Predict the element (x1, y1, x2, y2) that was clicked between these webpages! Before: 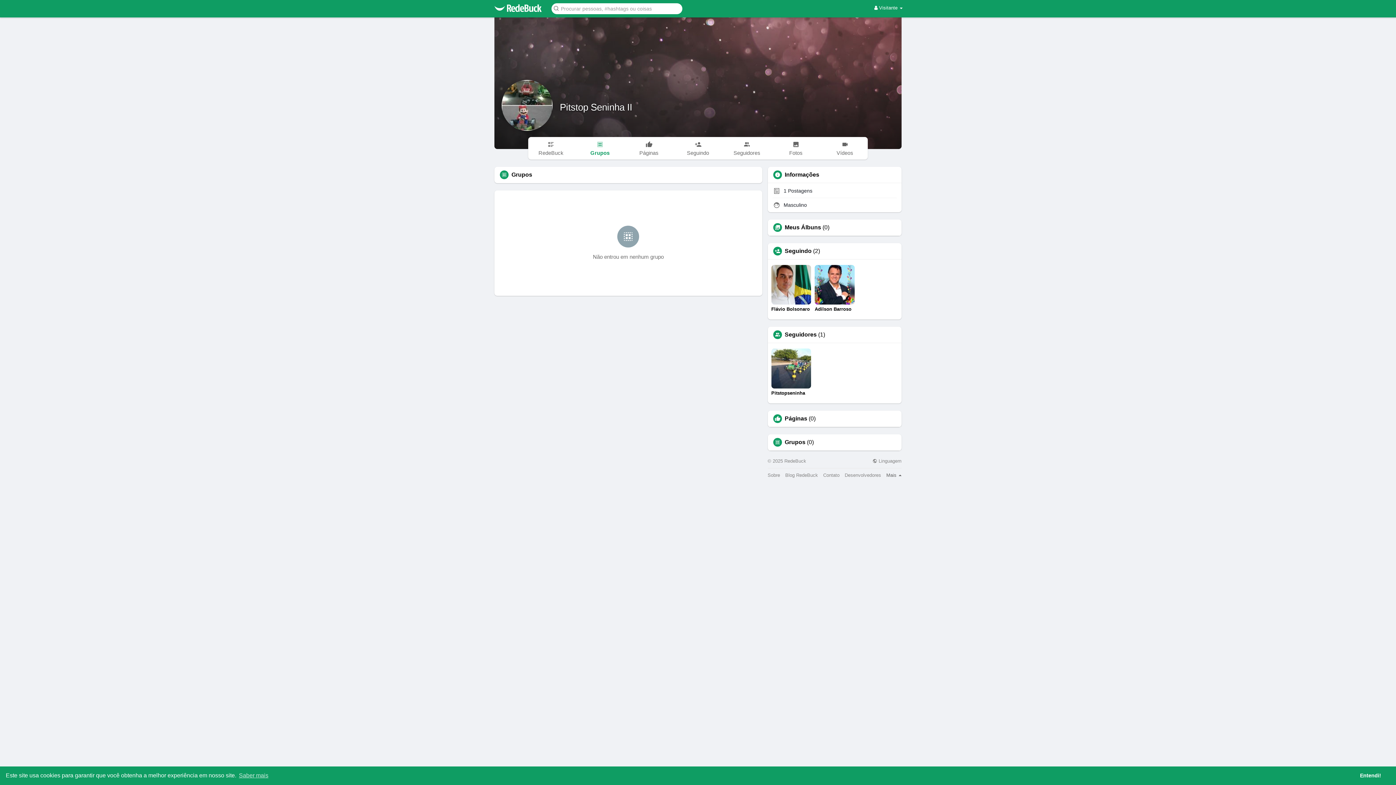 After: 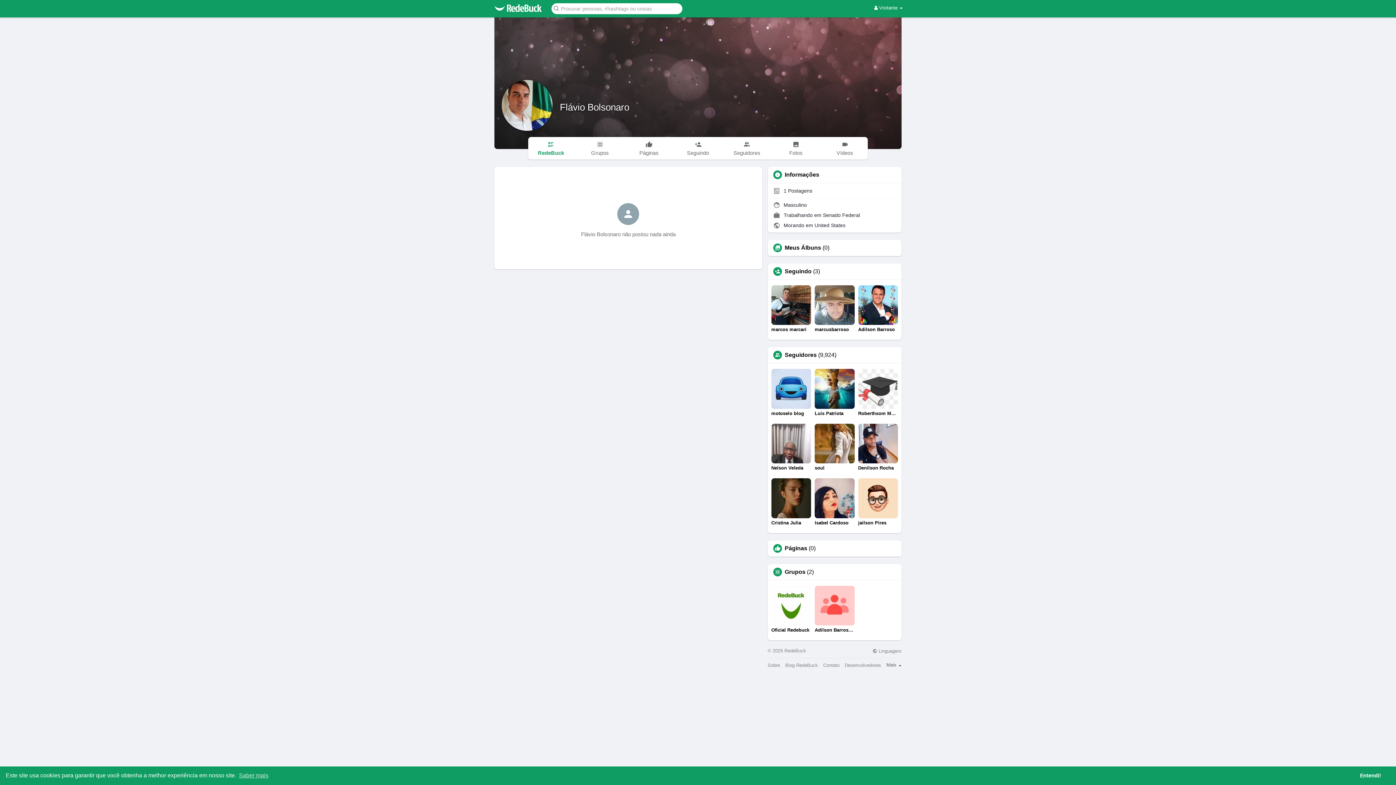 Action: bbox: (771, 265, 811, 312) label: Flávio Bolsonaro